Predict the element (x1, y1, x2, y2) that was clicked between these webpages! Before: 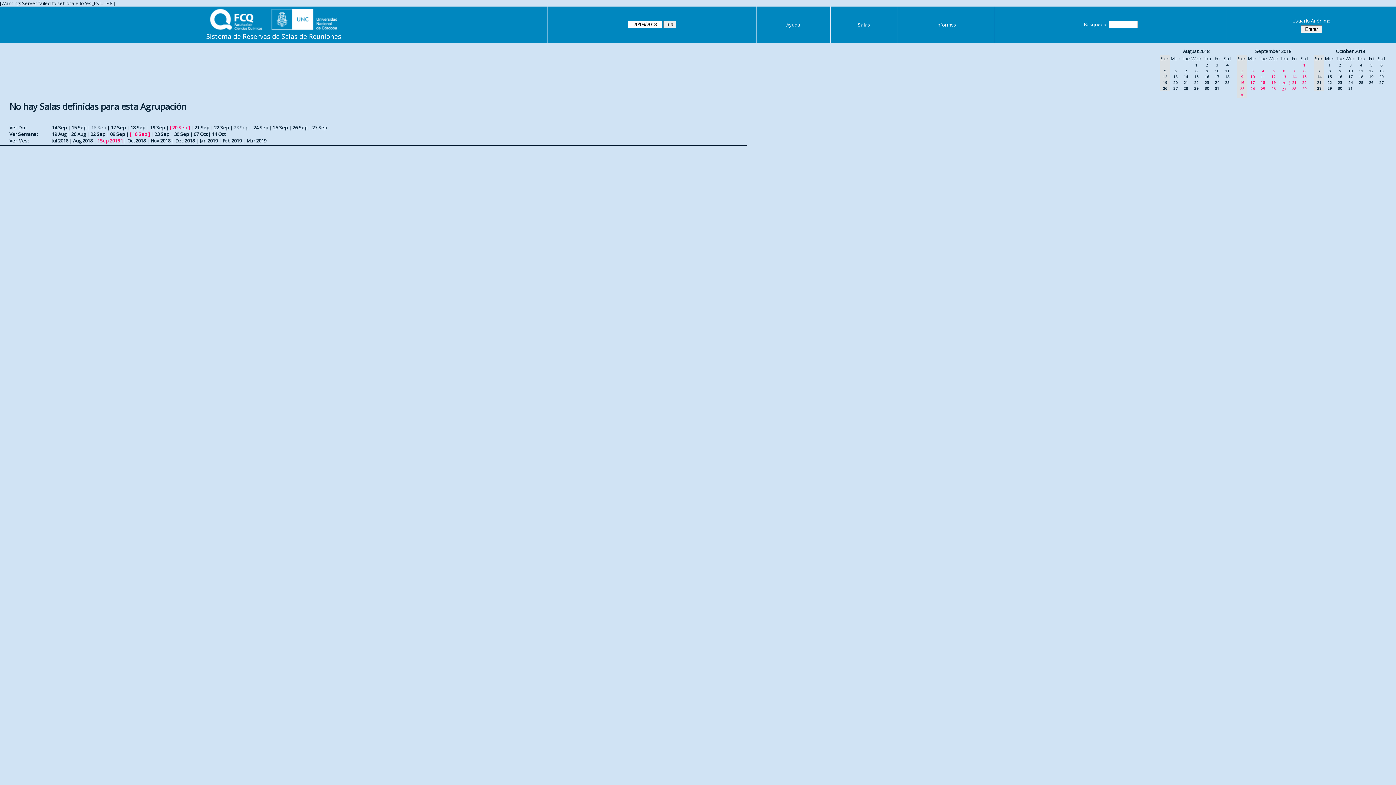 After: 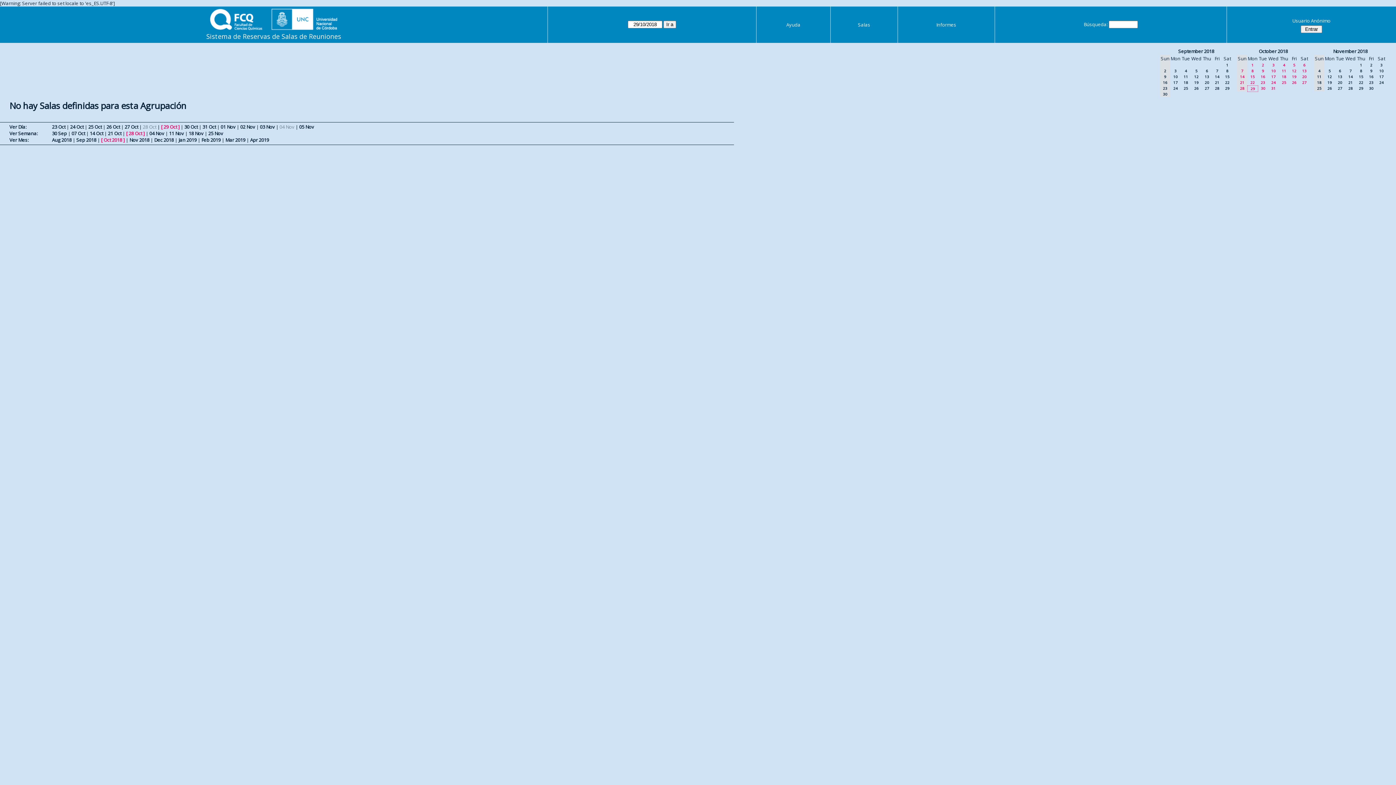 Action: bbox: (1327, 85, 1332, 90) label: 29